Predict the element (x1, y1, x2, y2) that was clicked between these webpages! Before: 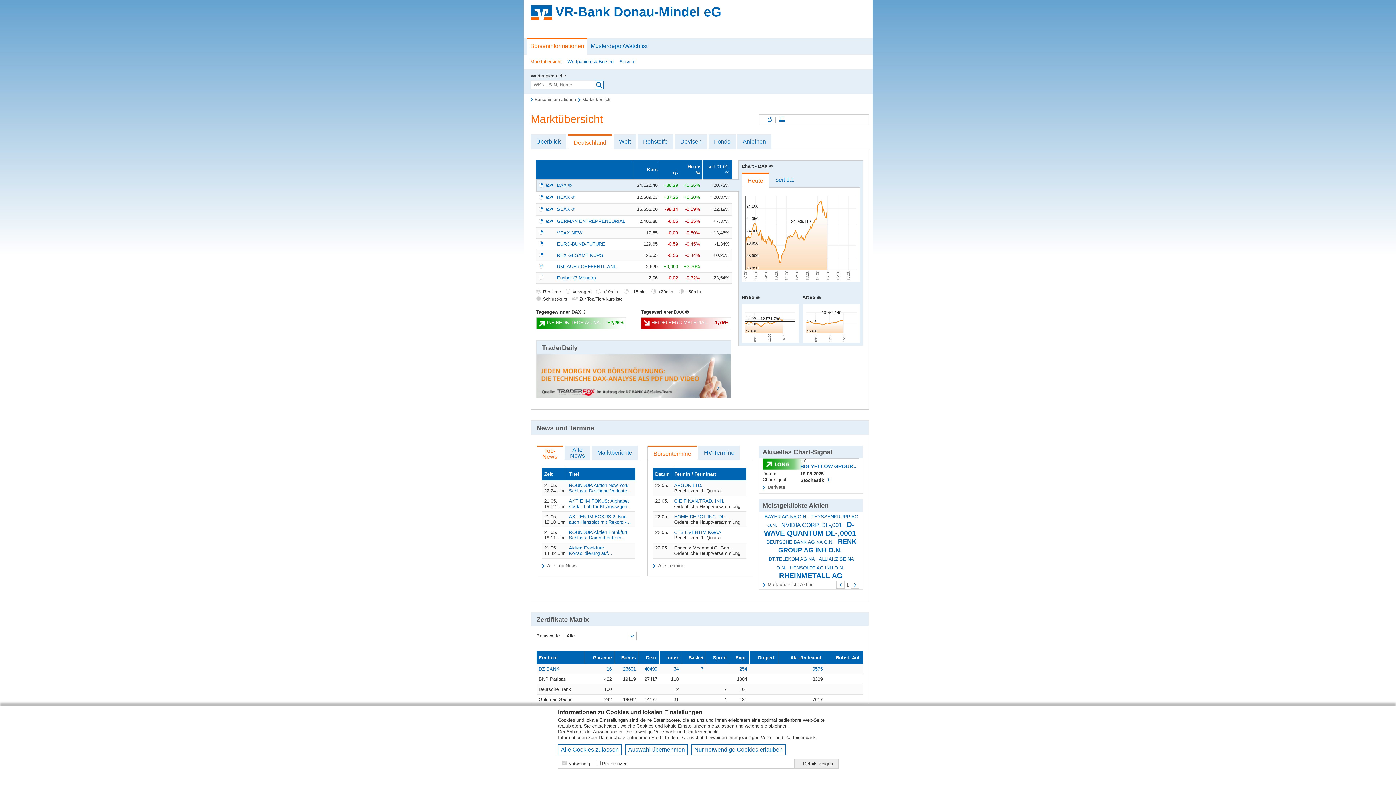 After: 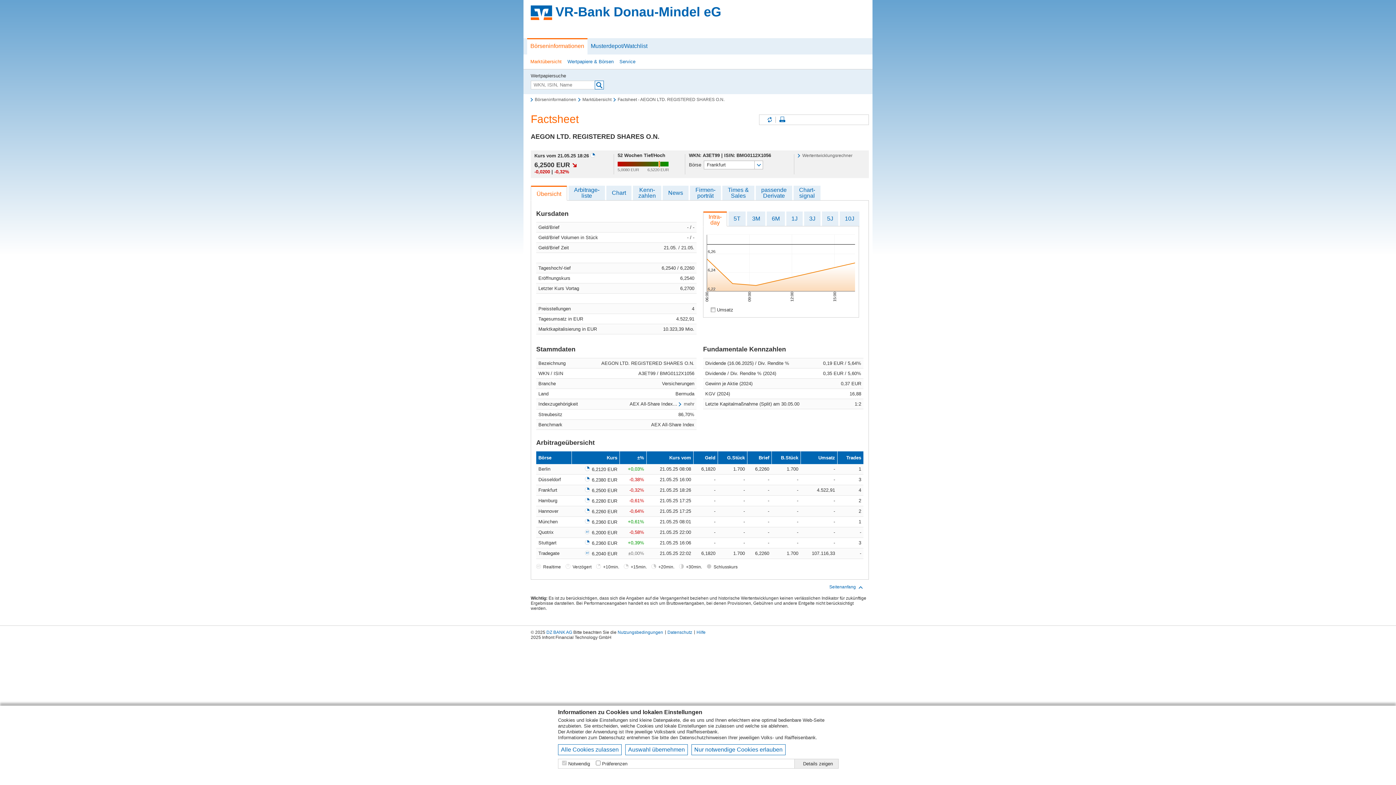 Action: label: AEGON LTD. bbox: (674, 482, 702, 488)